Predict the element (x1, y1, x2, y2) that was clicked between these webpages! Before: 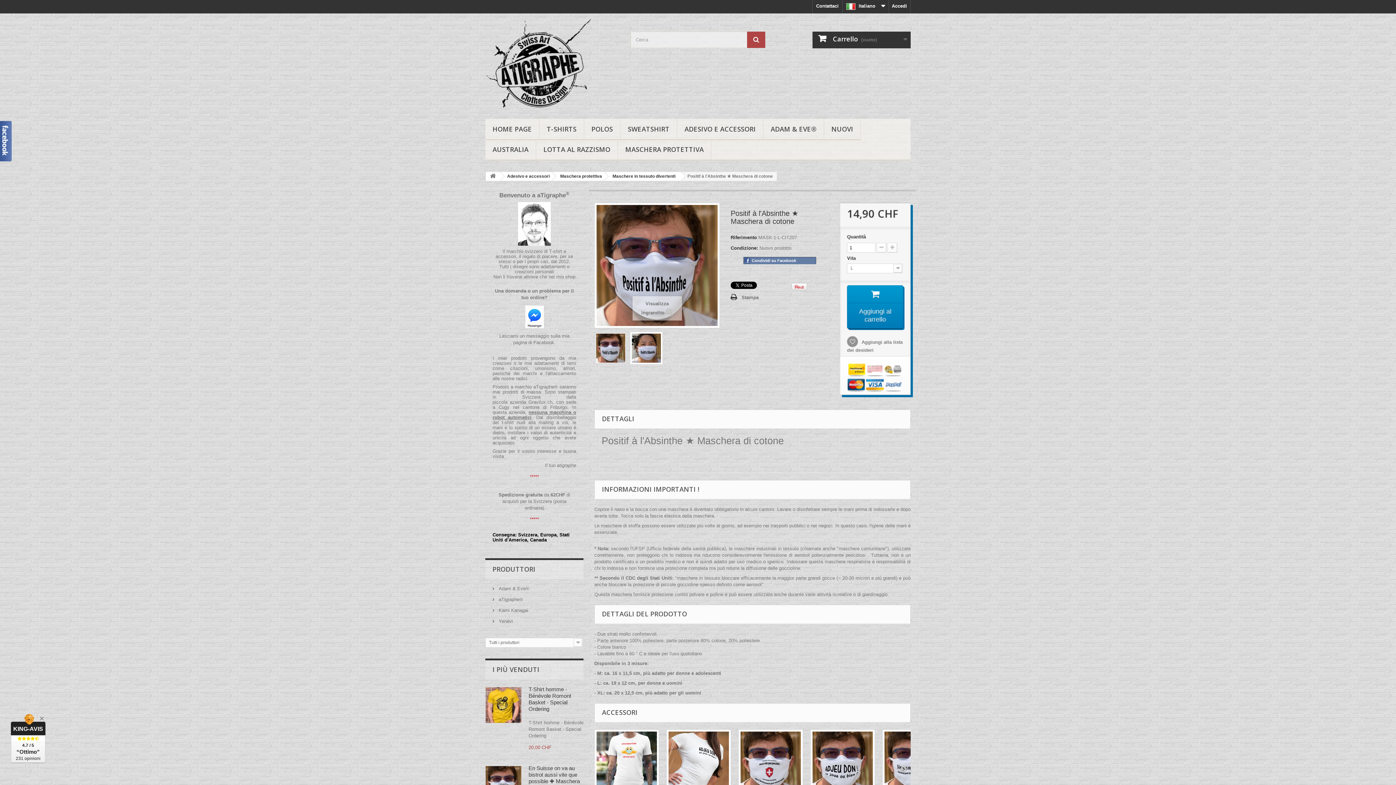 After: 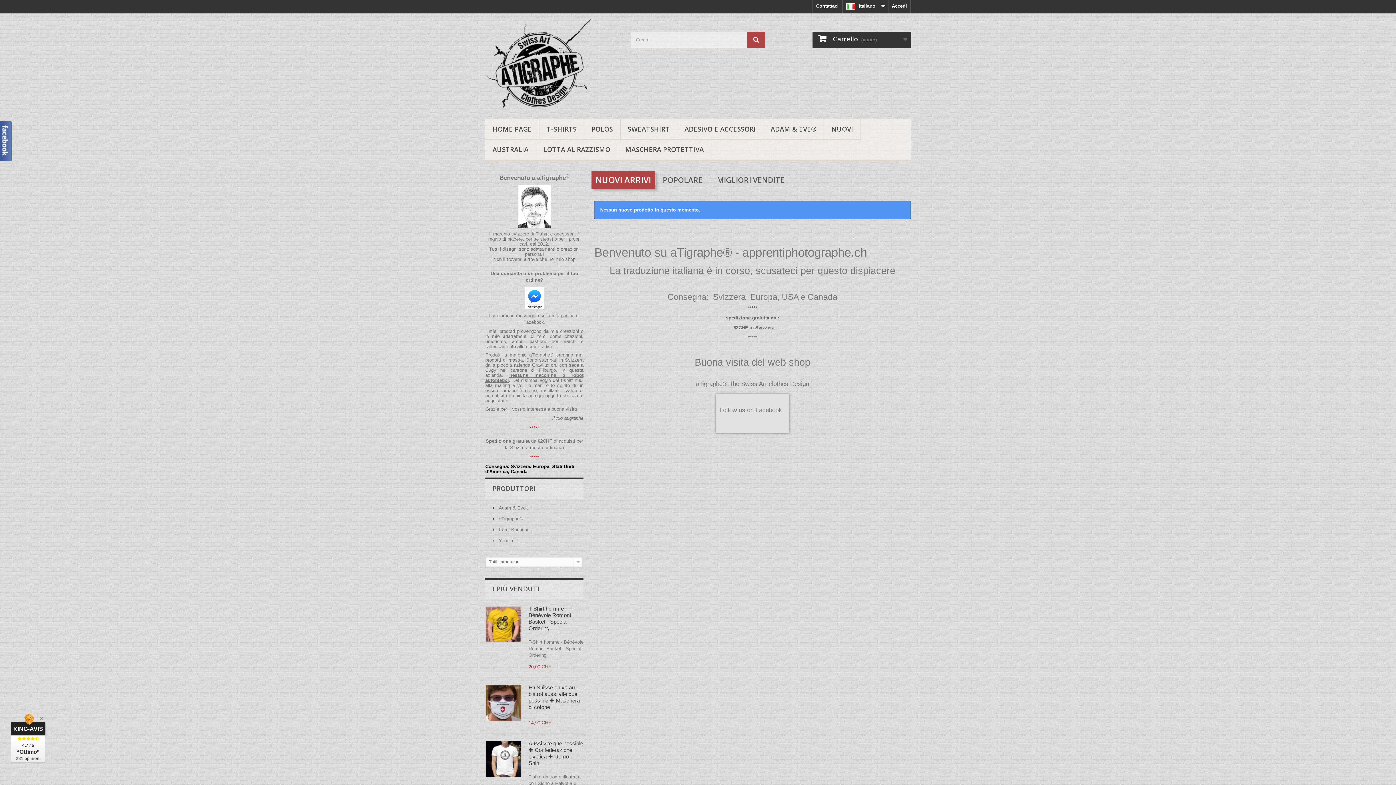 Action: bbox: (486, 172, 500, 181)